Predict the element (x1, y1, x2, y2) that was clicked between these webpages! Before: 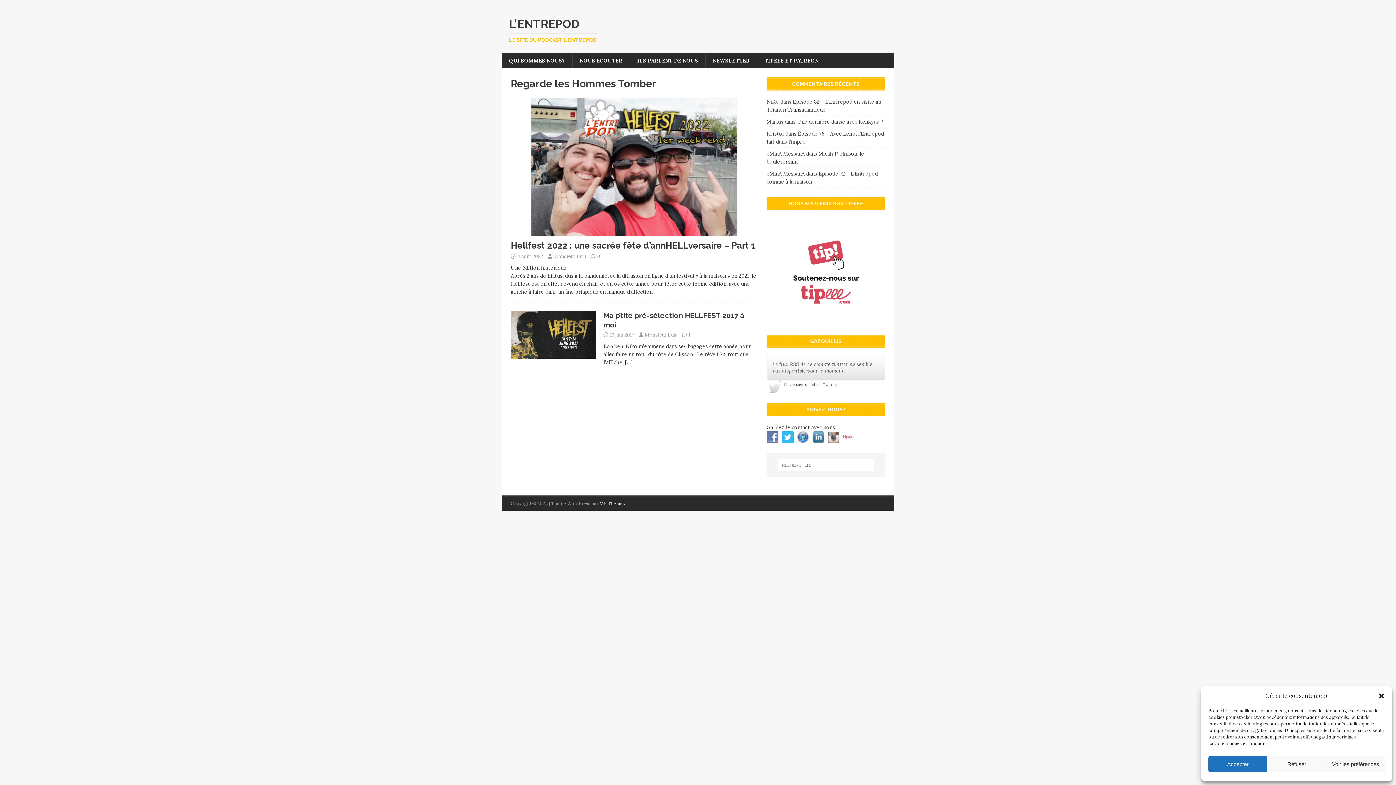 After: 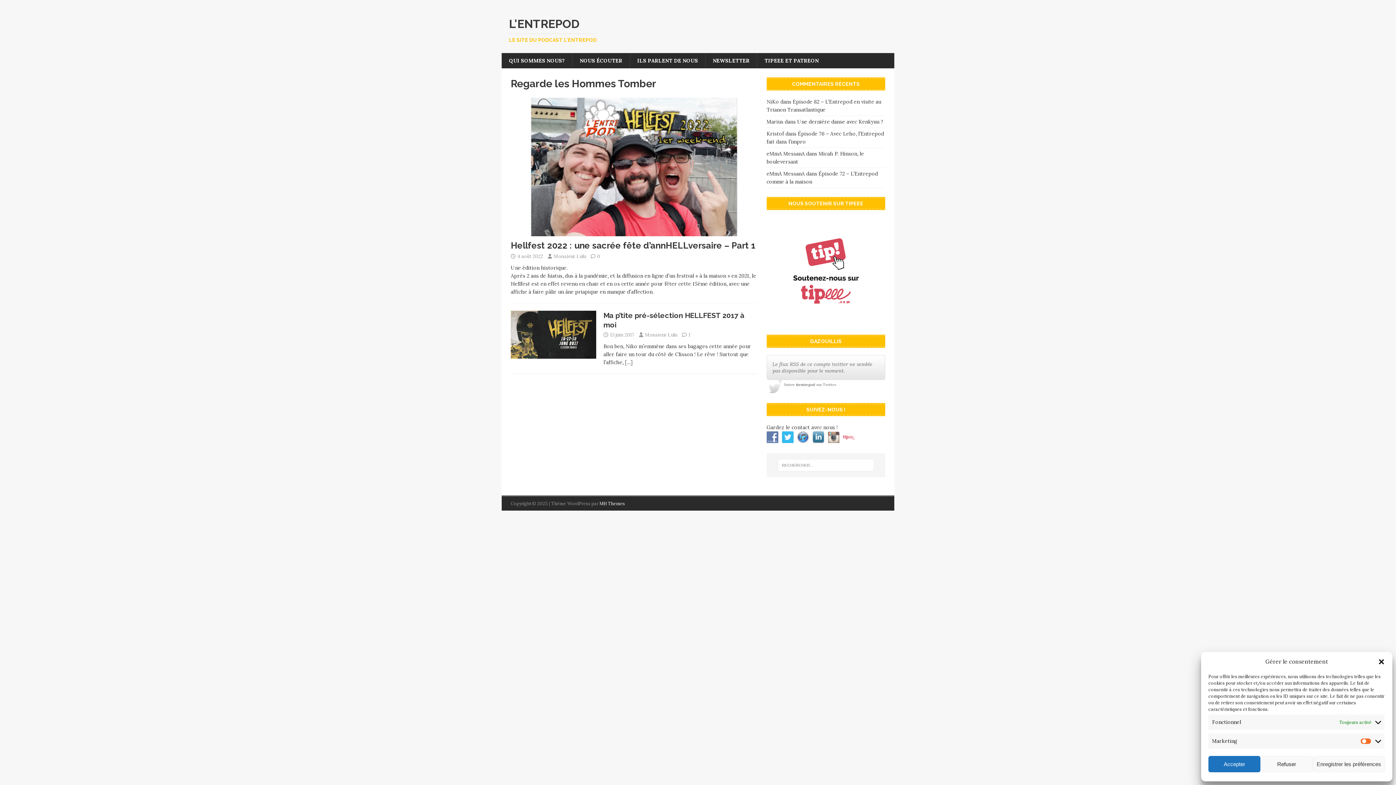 Action: label: Voir les préférences bbox: (1326, 756, 1385, 772)